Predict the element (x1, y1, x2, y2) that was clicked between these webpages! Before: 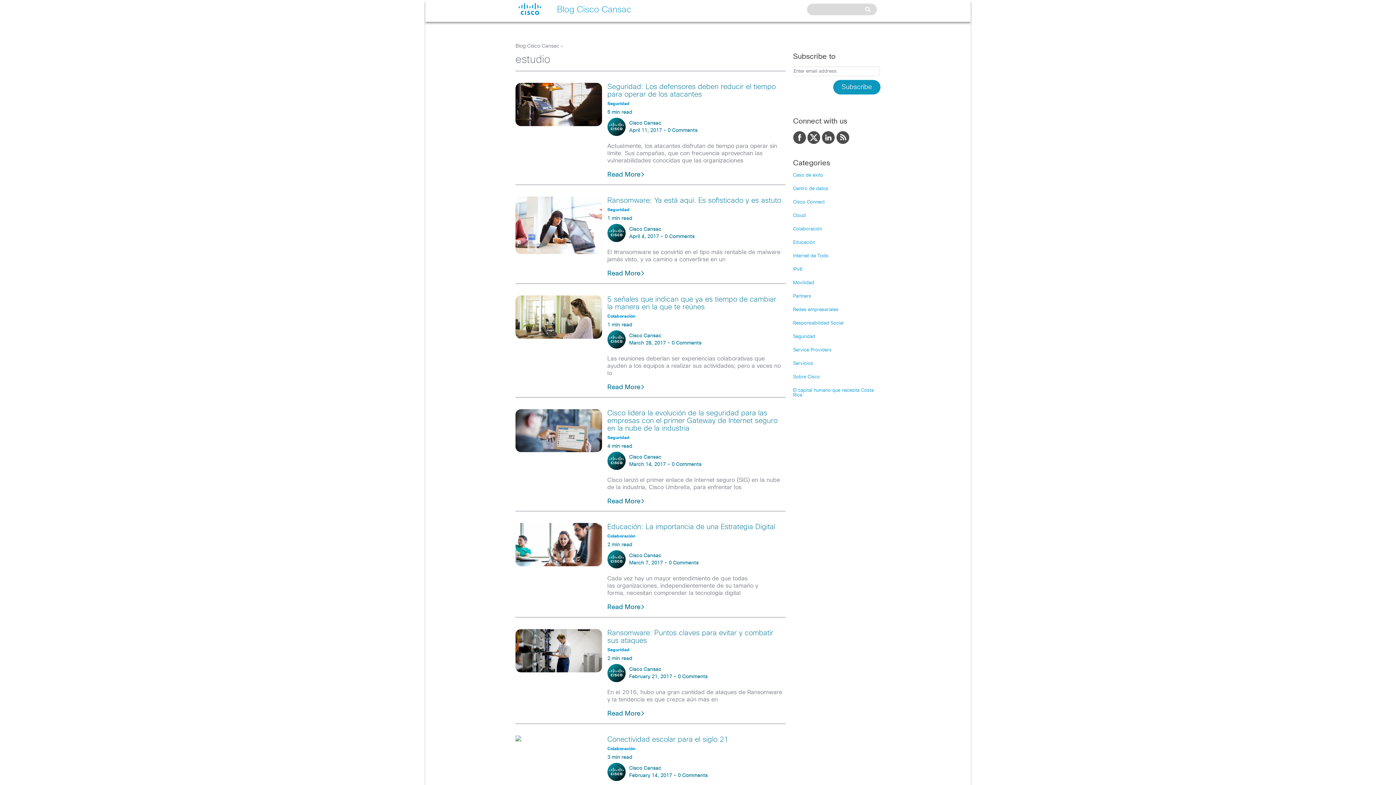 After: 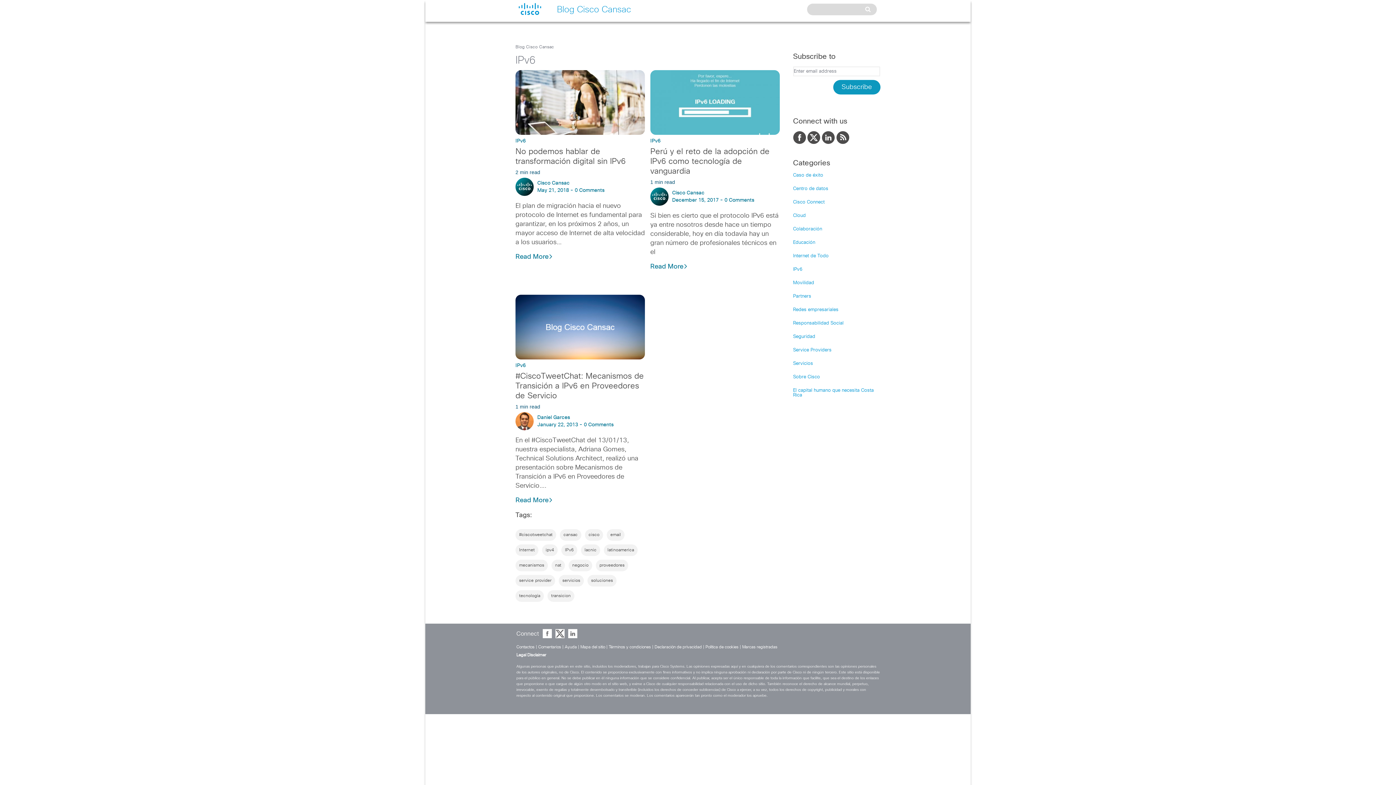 Action: bbox: (793, 267, 802, 272) label: IPv6